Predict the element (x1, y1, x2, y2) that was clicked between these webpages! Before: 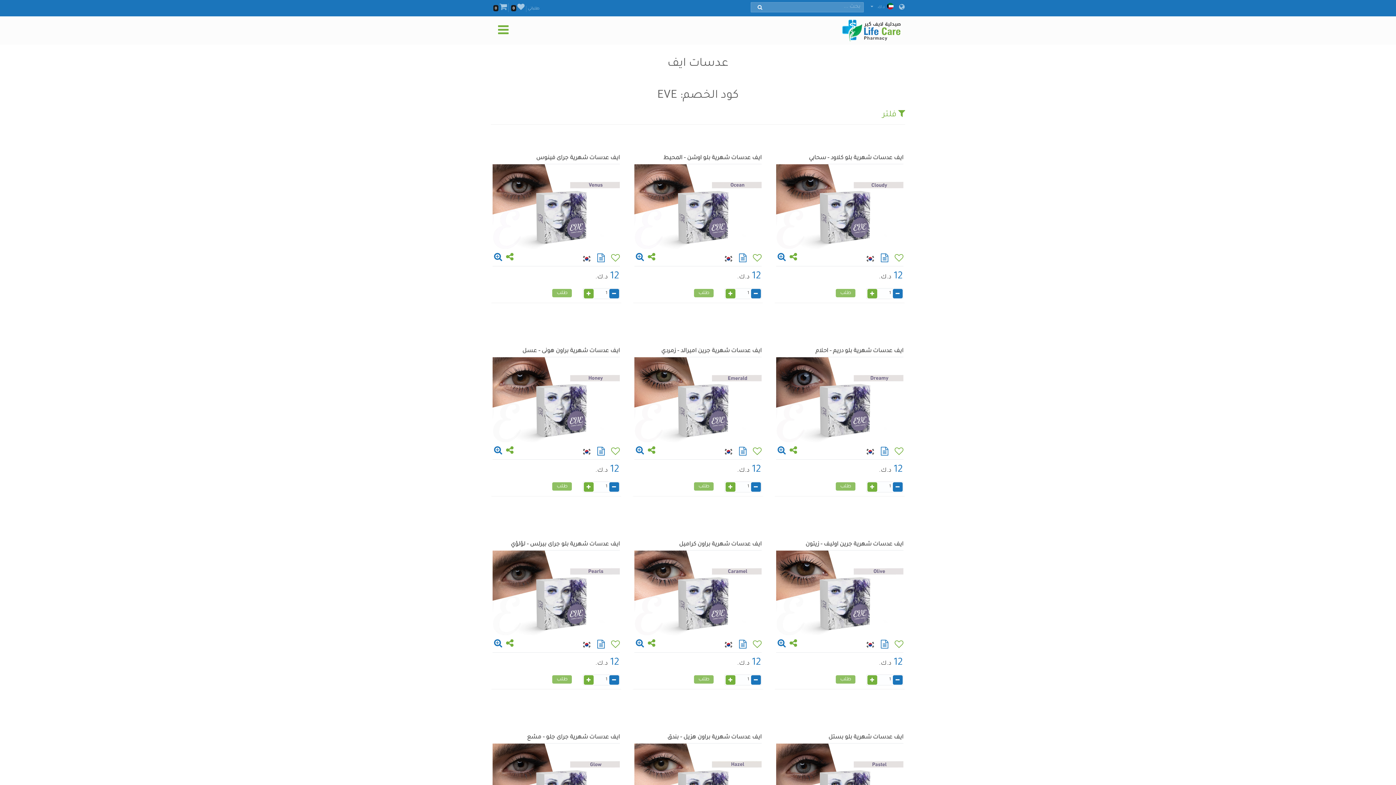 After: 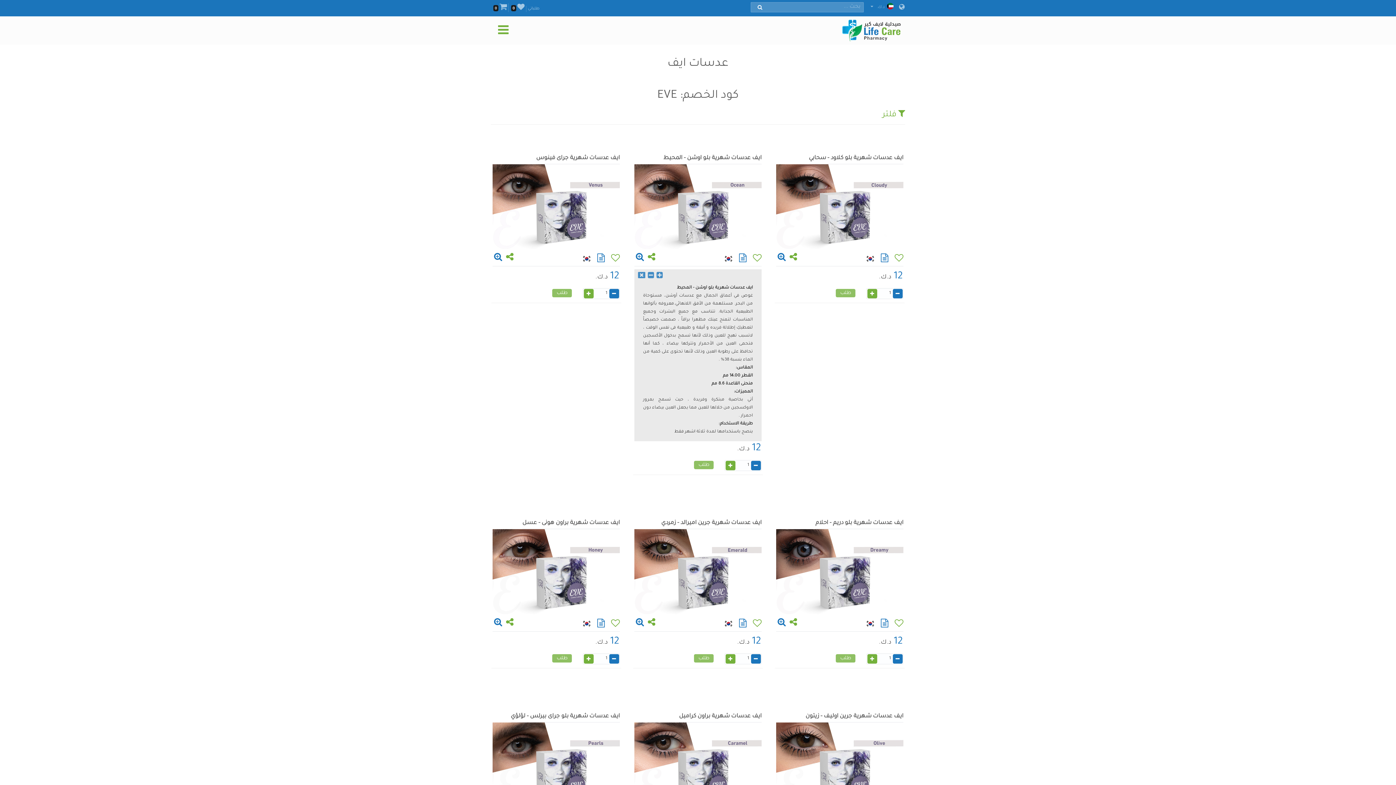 Action: bbox: (736, 257, 749, 263)